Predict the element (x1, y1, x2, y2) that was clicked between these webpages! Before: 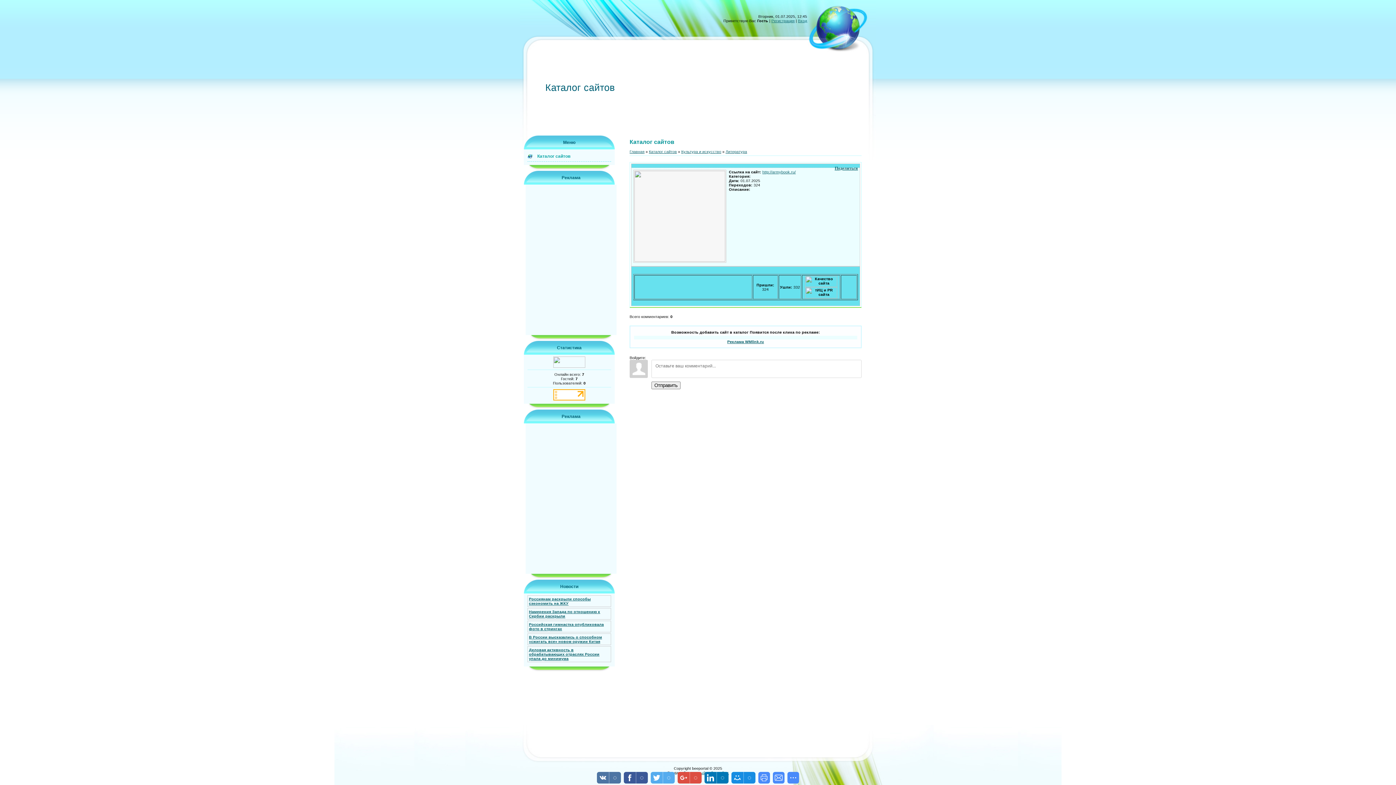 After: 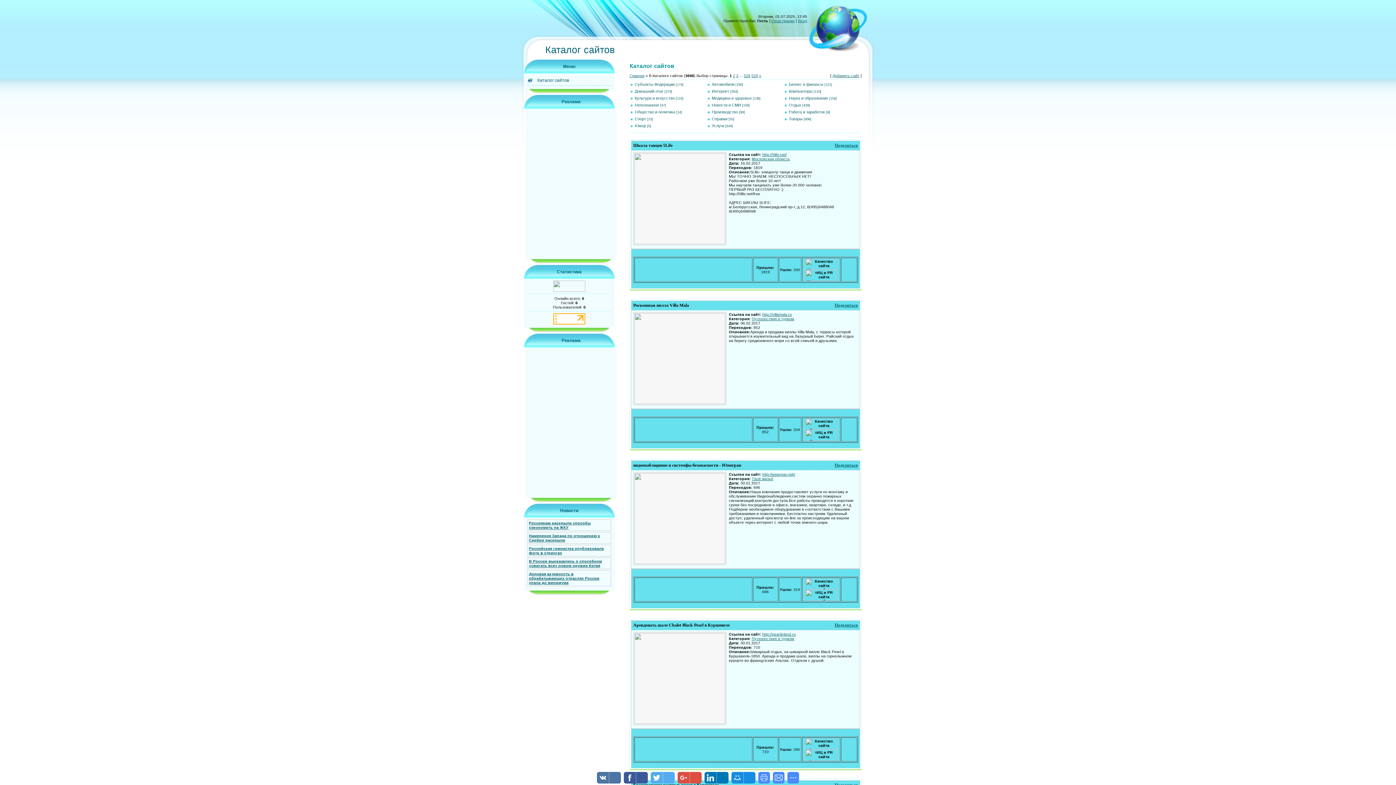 Action: label: Каталог сайтов bbox: (649, 149, 677, 153)